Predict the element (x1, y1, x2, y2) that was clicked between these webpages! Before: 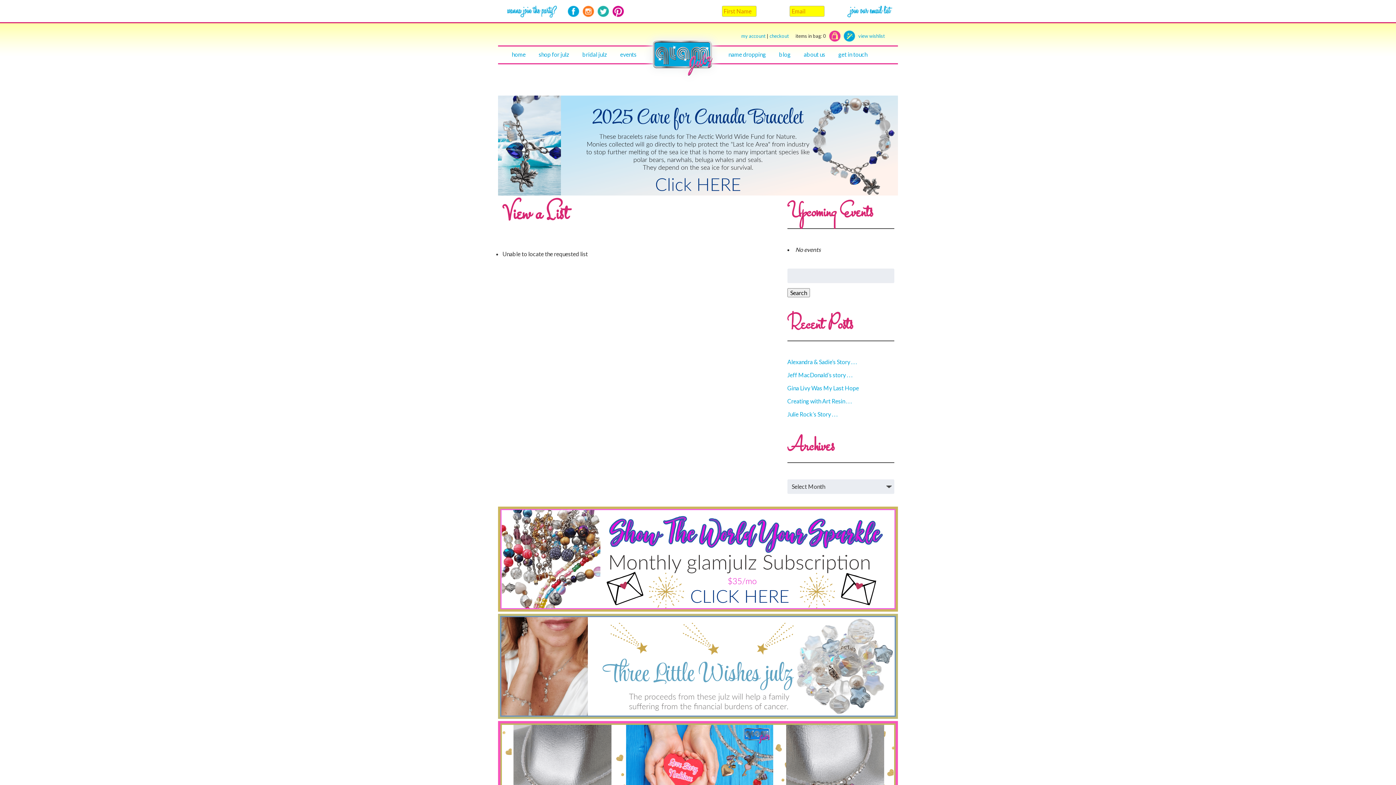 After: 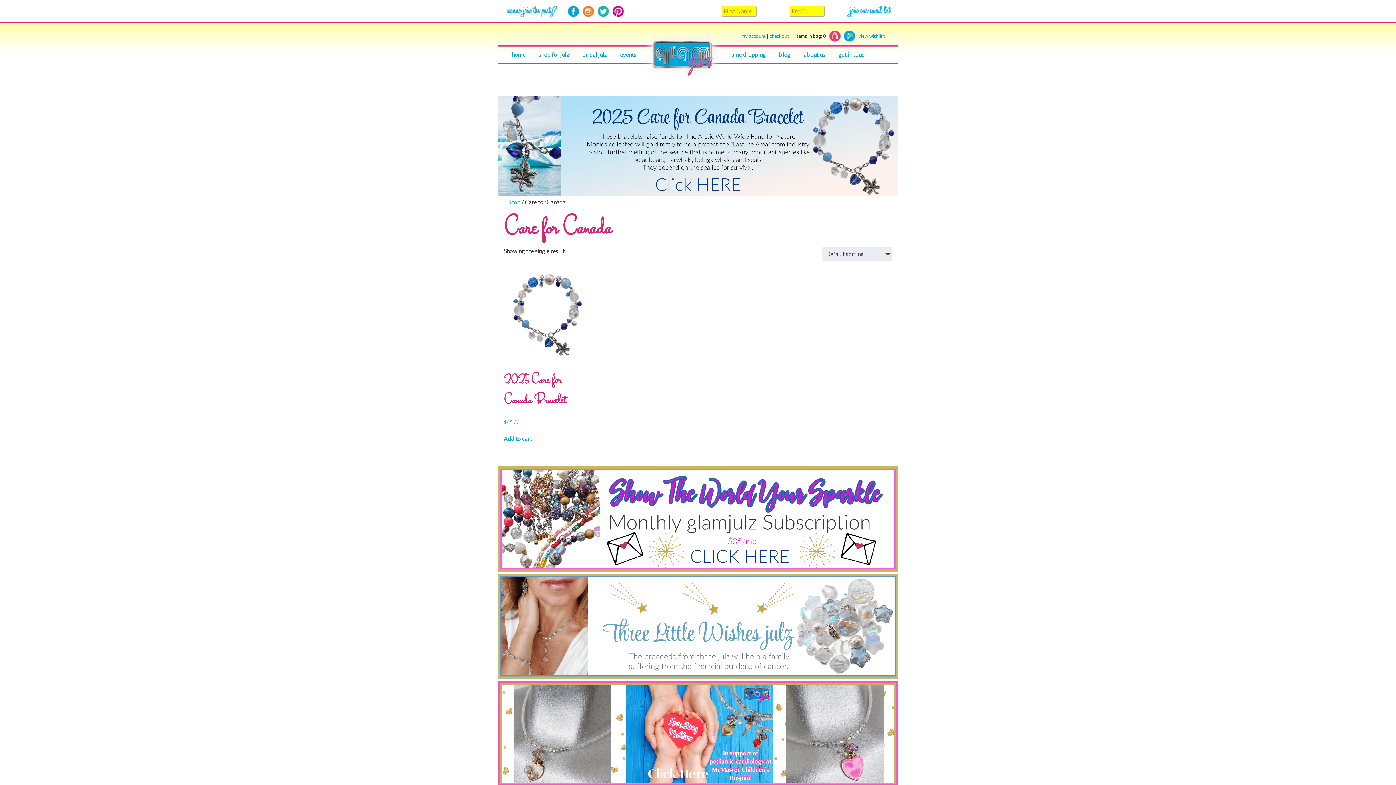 Action: bbox: (498, 189, 898, 196)